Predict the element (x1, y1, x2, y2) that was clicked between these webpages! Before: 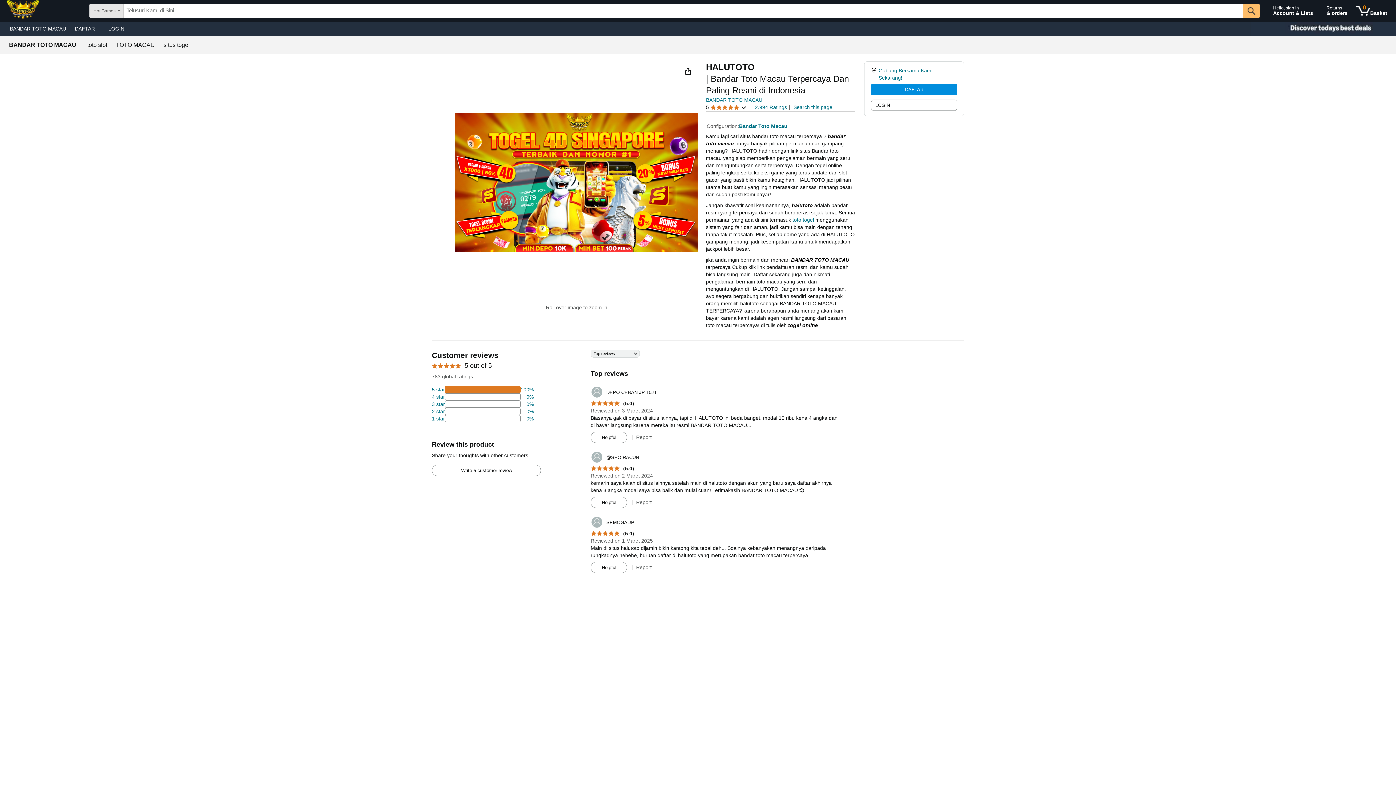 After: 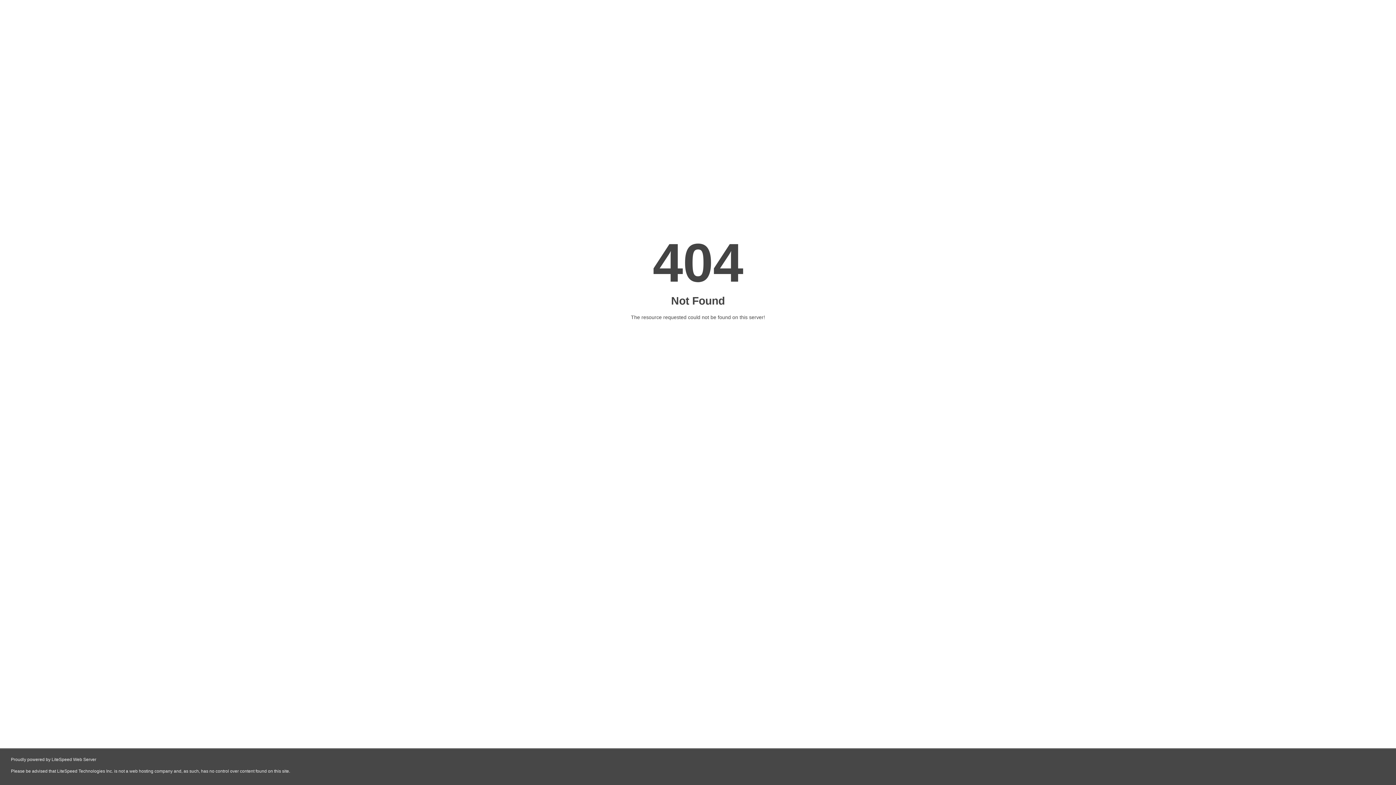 Action: bbox: (590, 451, 639, 463) label: 	@SEO RACUN